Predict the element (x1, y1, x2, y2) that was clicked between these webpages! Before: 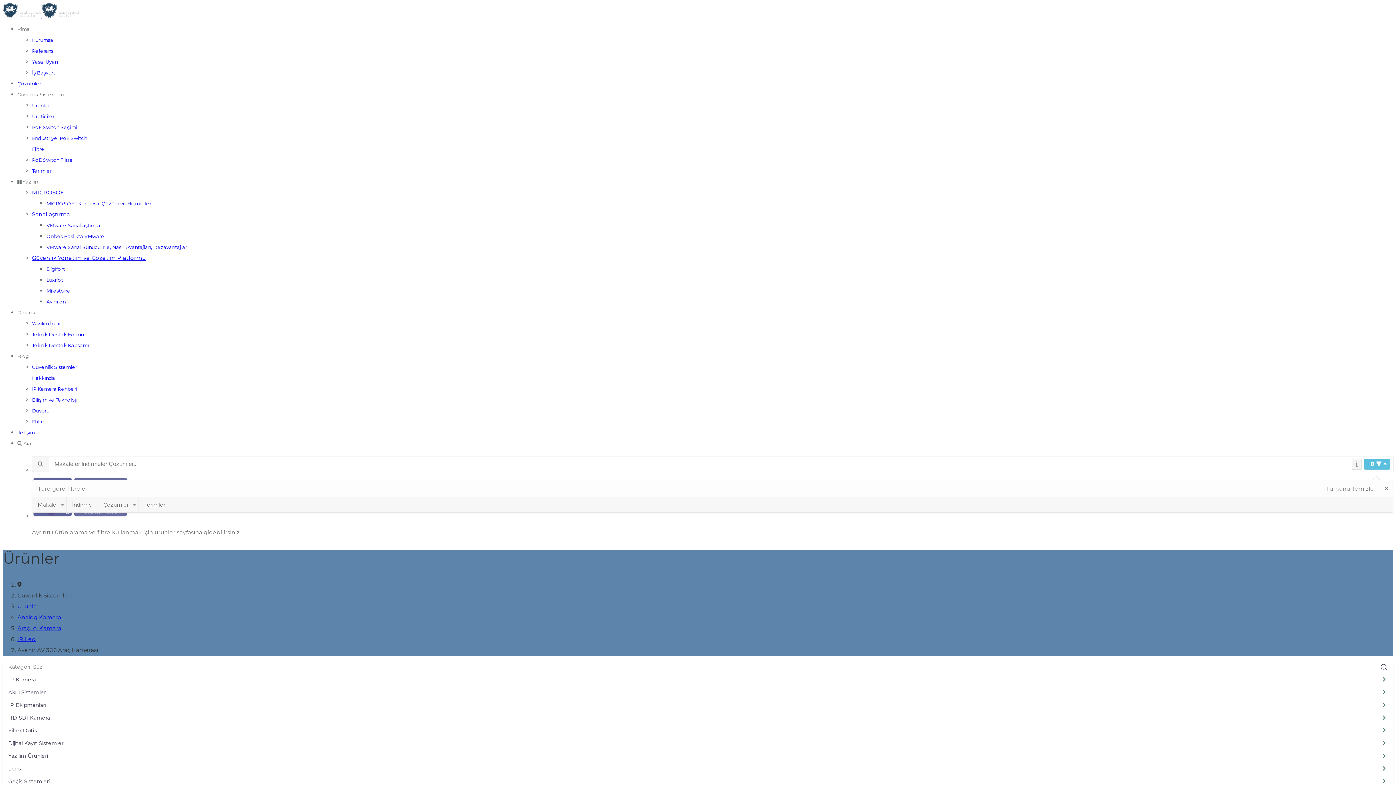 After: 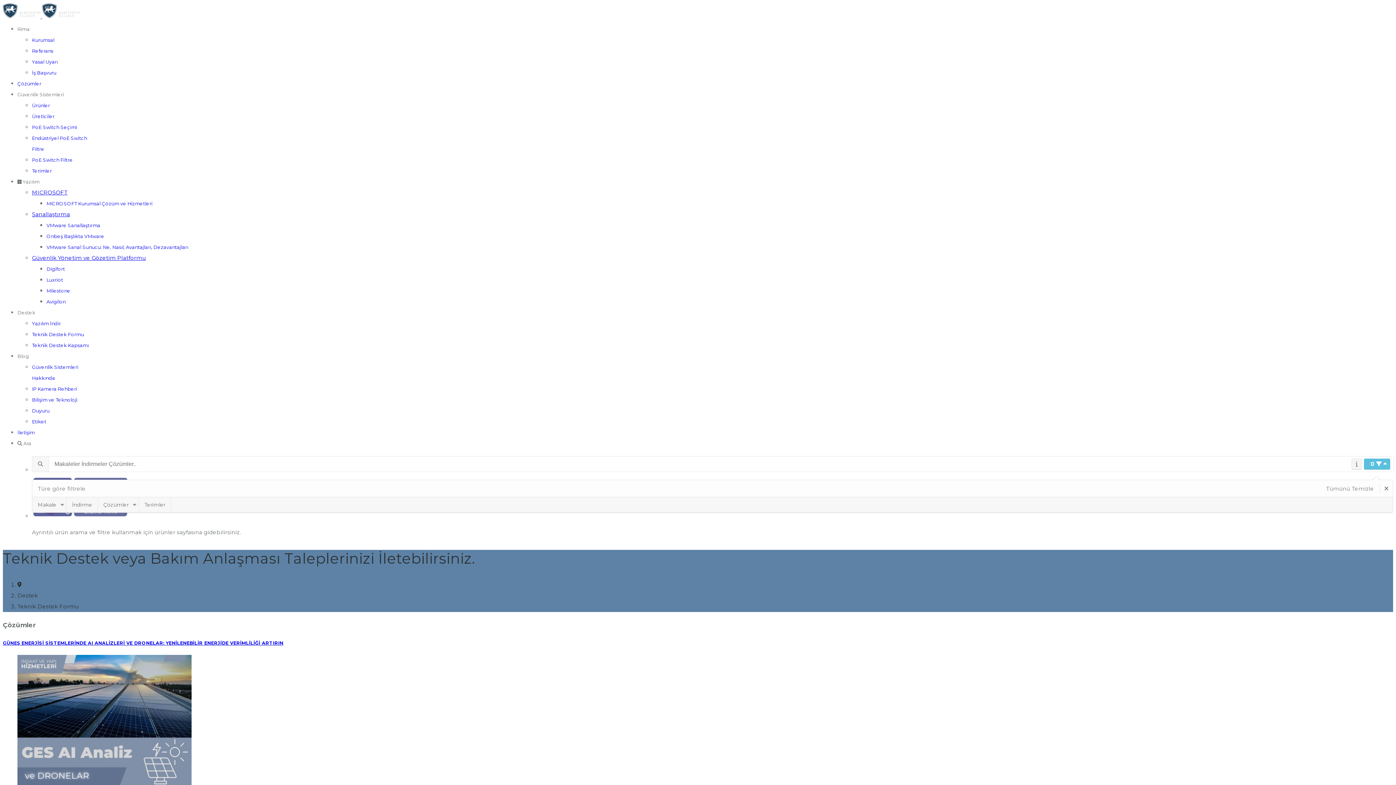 Action: label: Teknik Destek Formu bbox: (32, 331, 83, 337)